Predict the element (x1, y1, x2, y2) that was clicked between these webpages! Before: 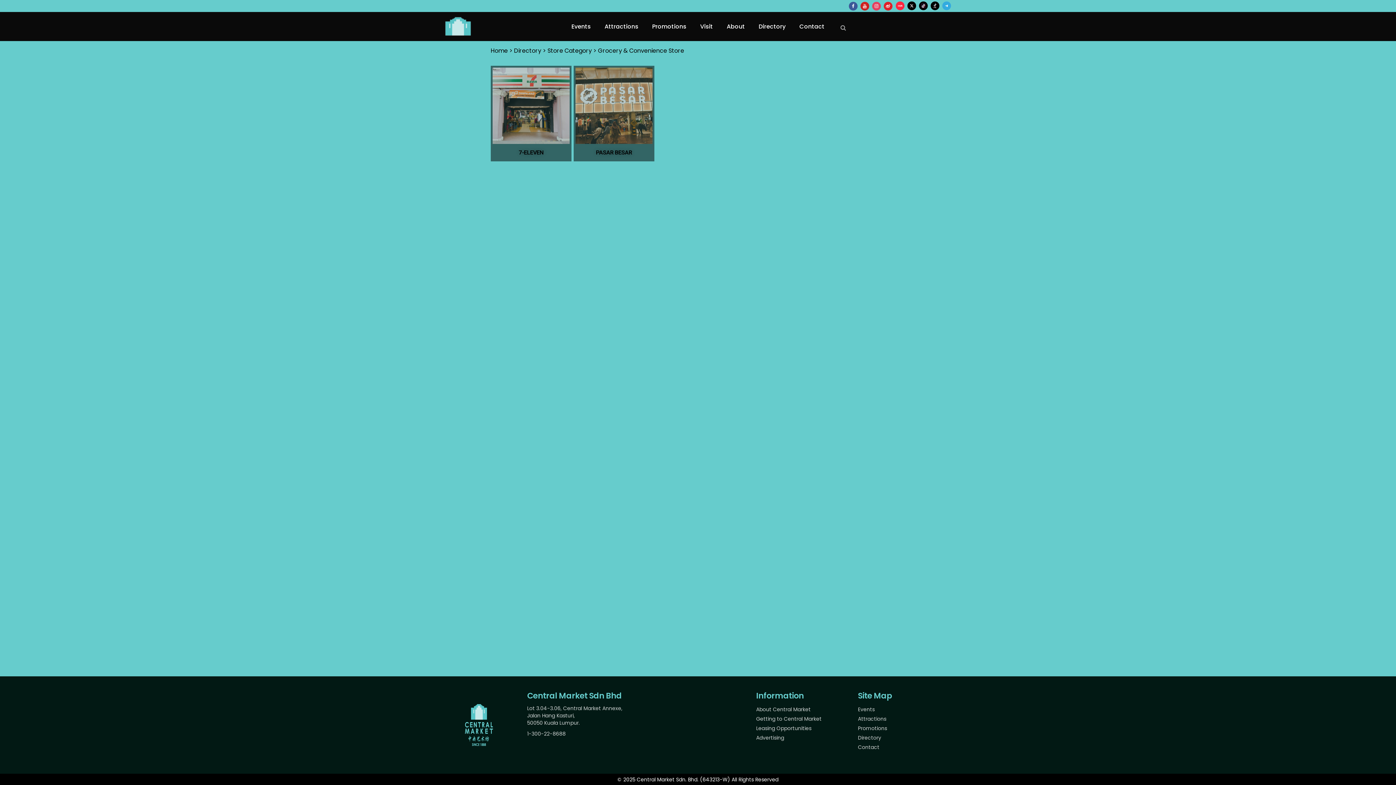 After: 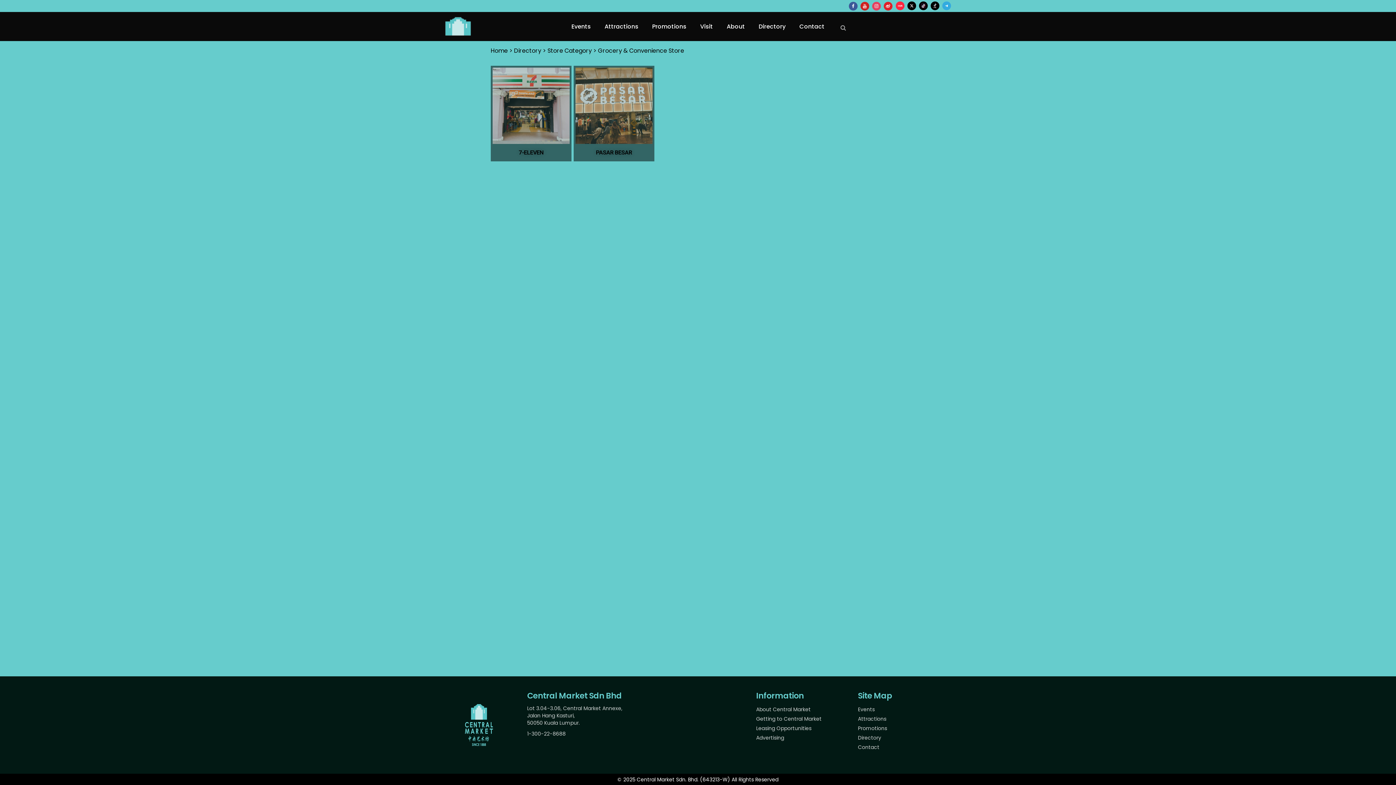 Action: bbox: (871, 0, 882, 12)